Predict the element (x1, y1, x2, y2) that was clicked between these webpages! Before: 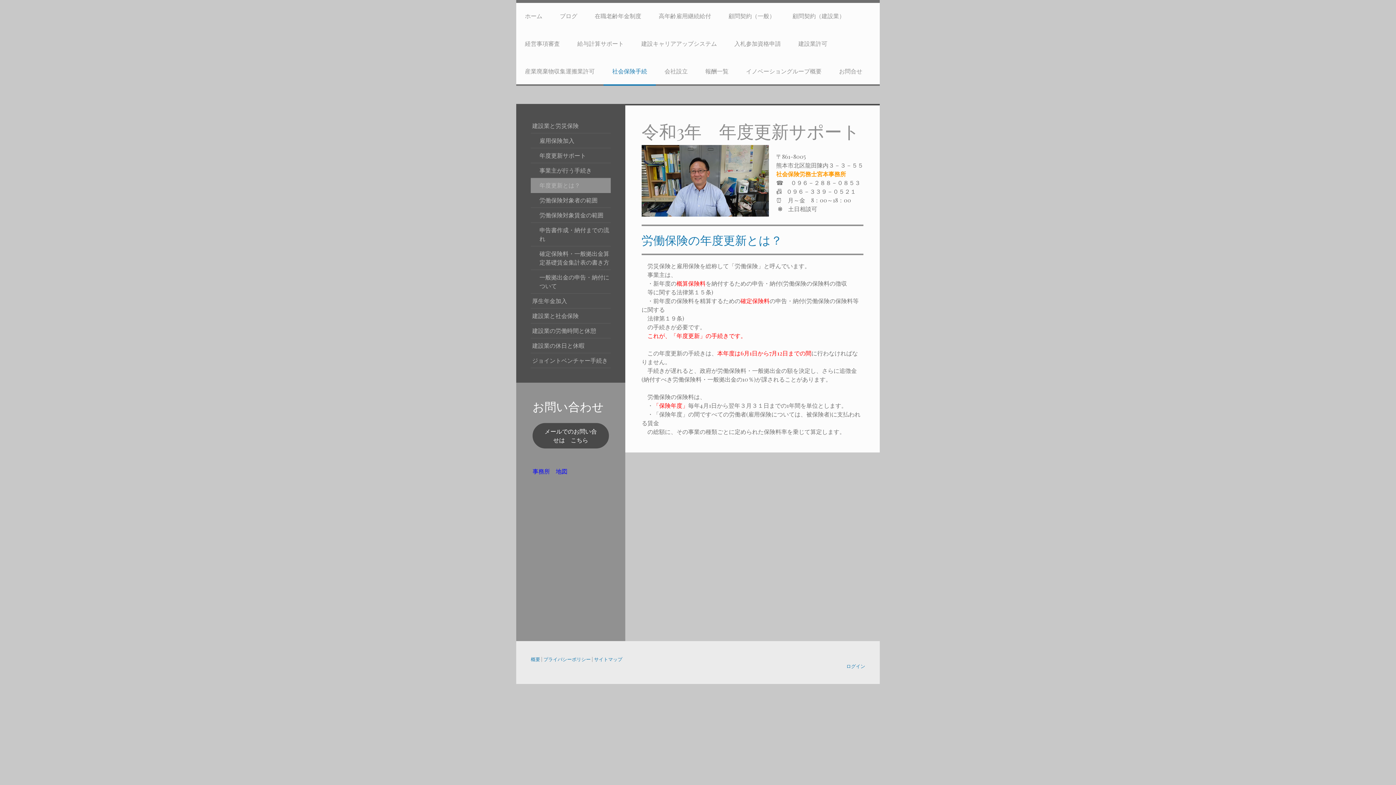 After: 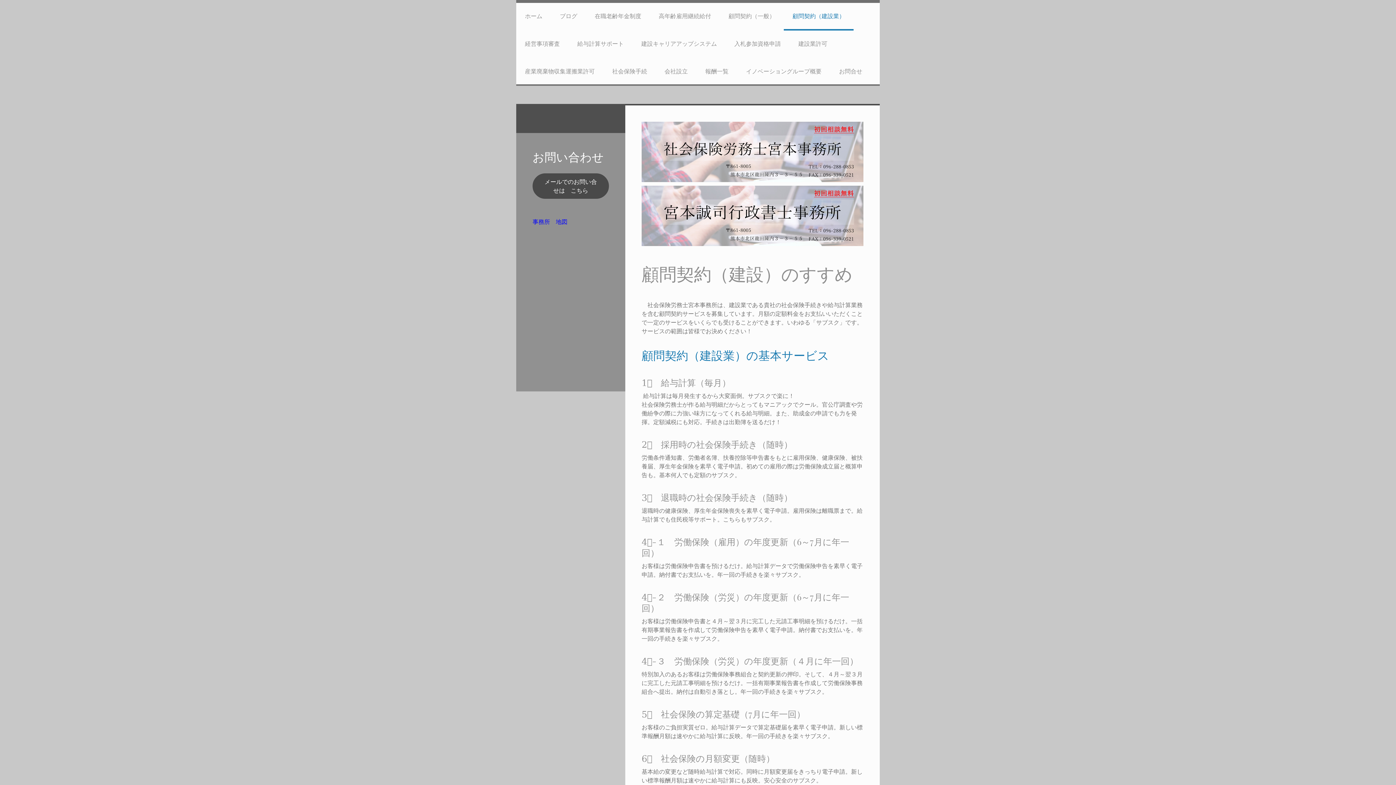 Action: bbox: (784, 2, 853, 30) label: 顧問契約（建設業）